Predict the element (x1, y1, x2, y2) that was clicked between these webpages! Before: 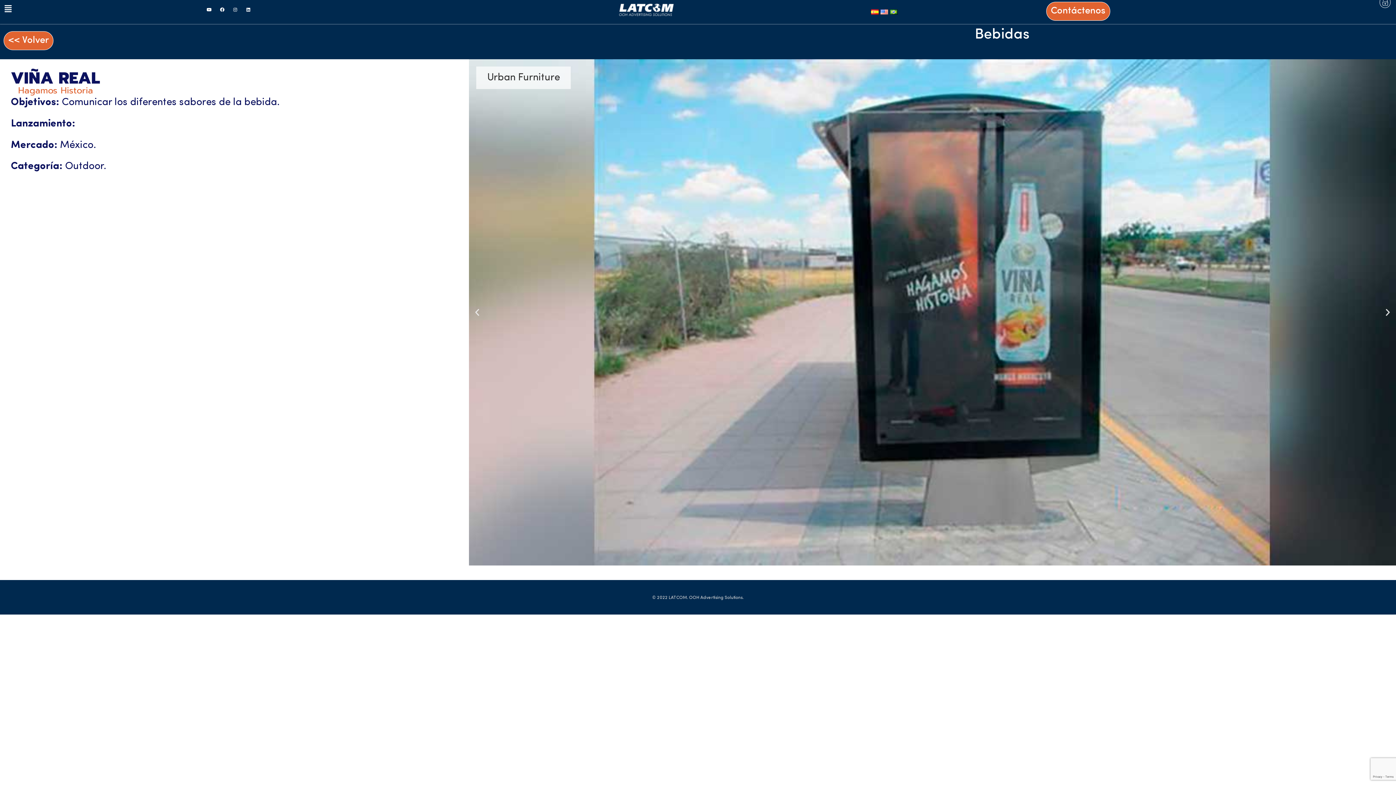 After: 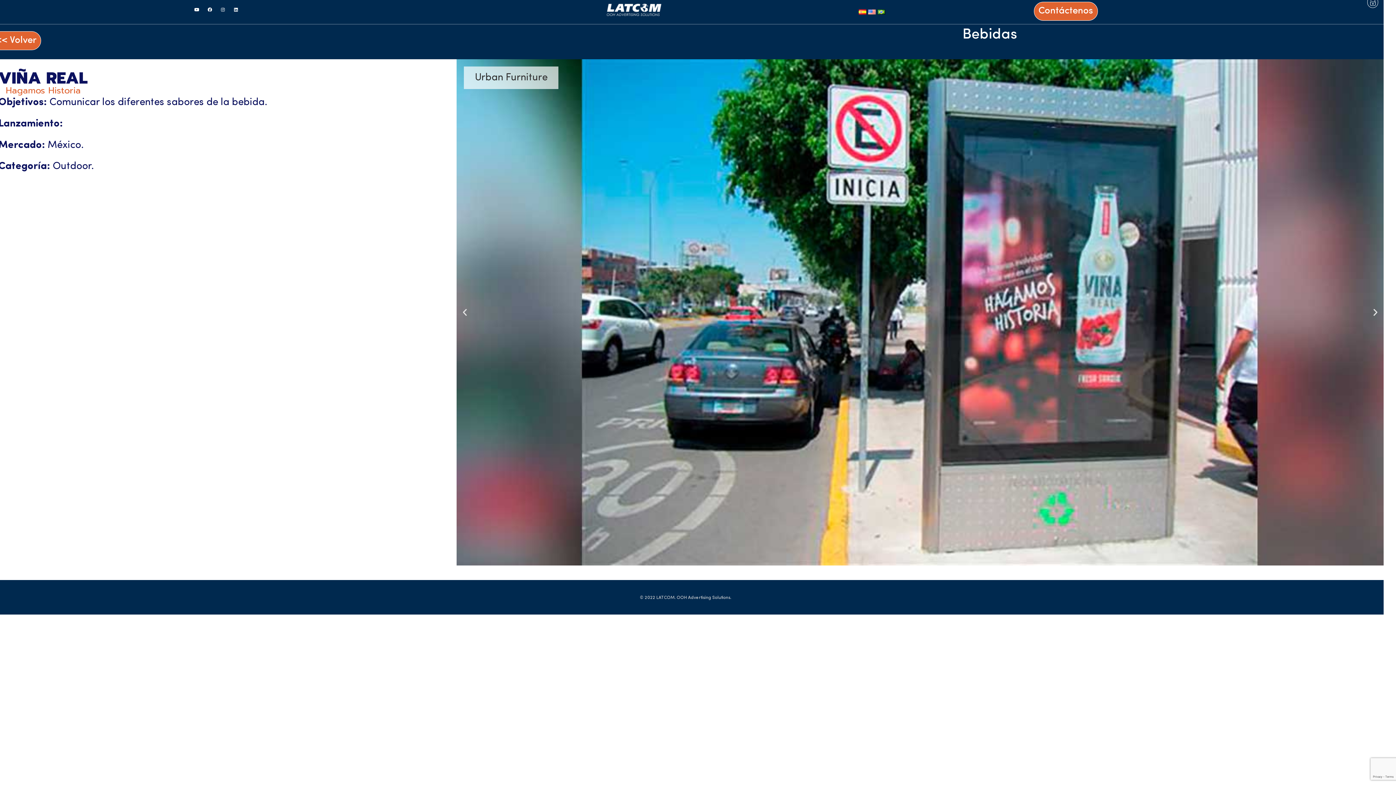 Action: bbox: (1378, 63, 1408, 83) label: >